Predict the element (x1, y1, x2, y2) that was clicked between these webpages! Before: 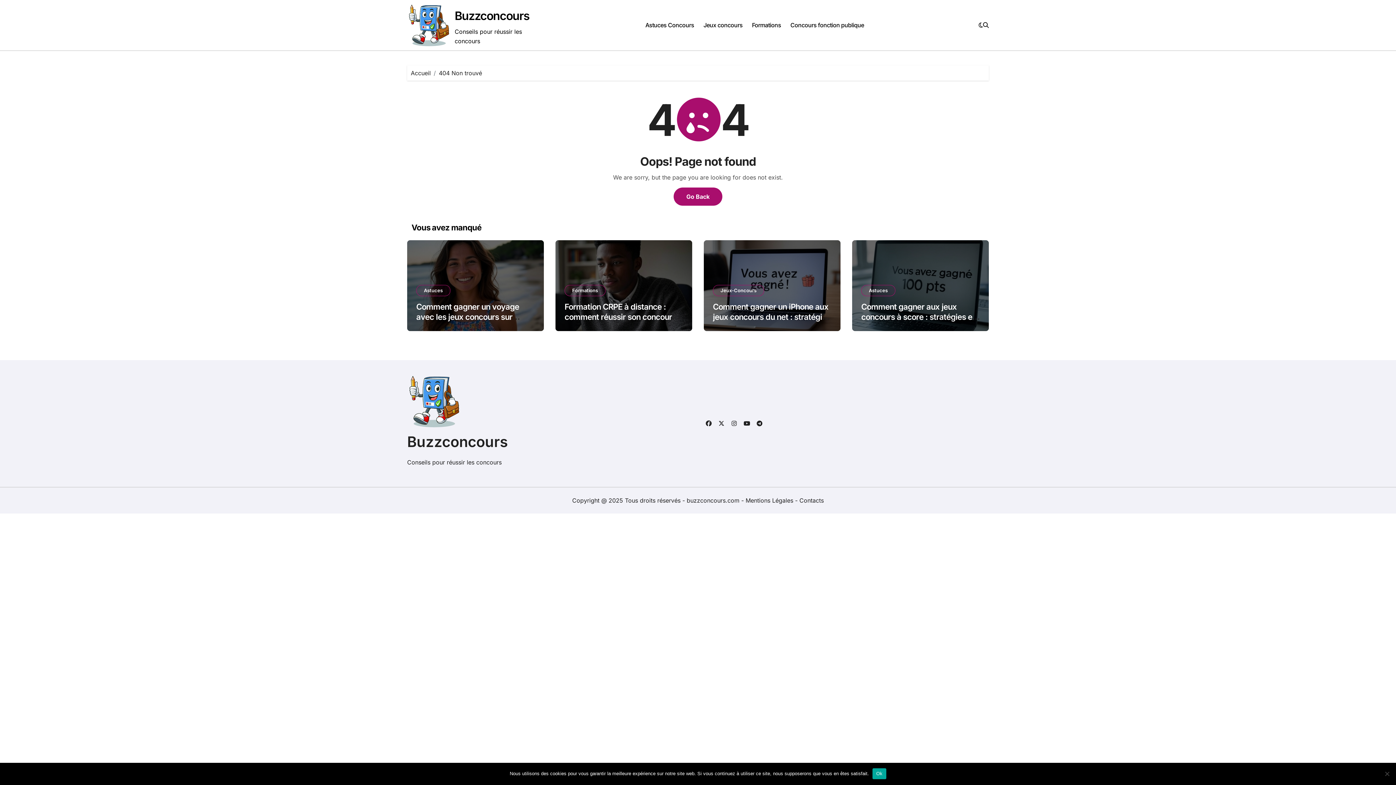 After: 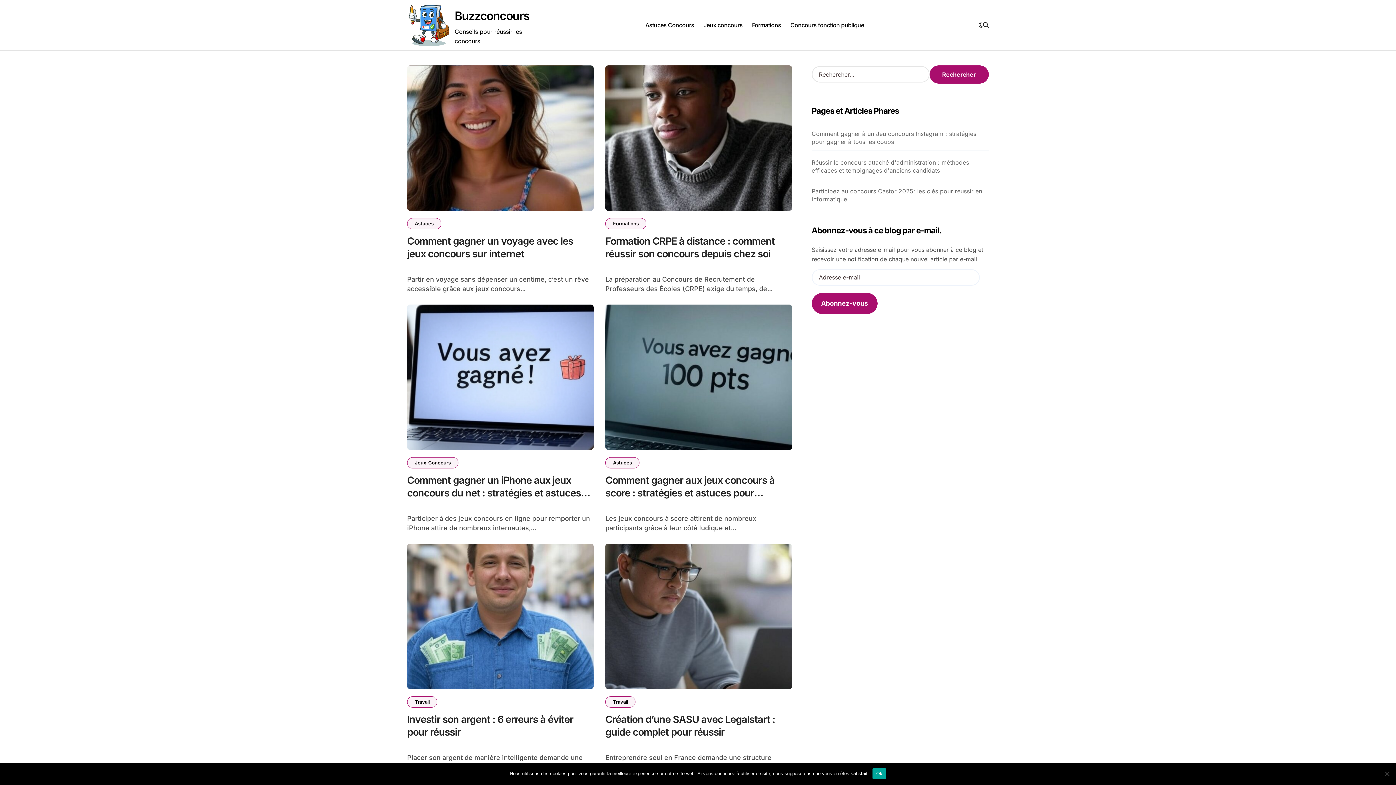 Action: label: Buzzconcours bbox: (407, 433, 508, 450)